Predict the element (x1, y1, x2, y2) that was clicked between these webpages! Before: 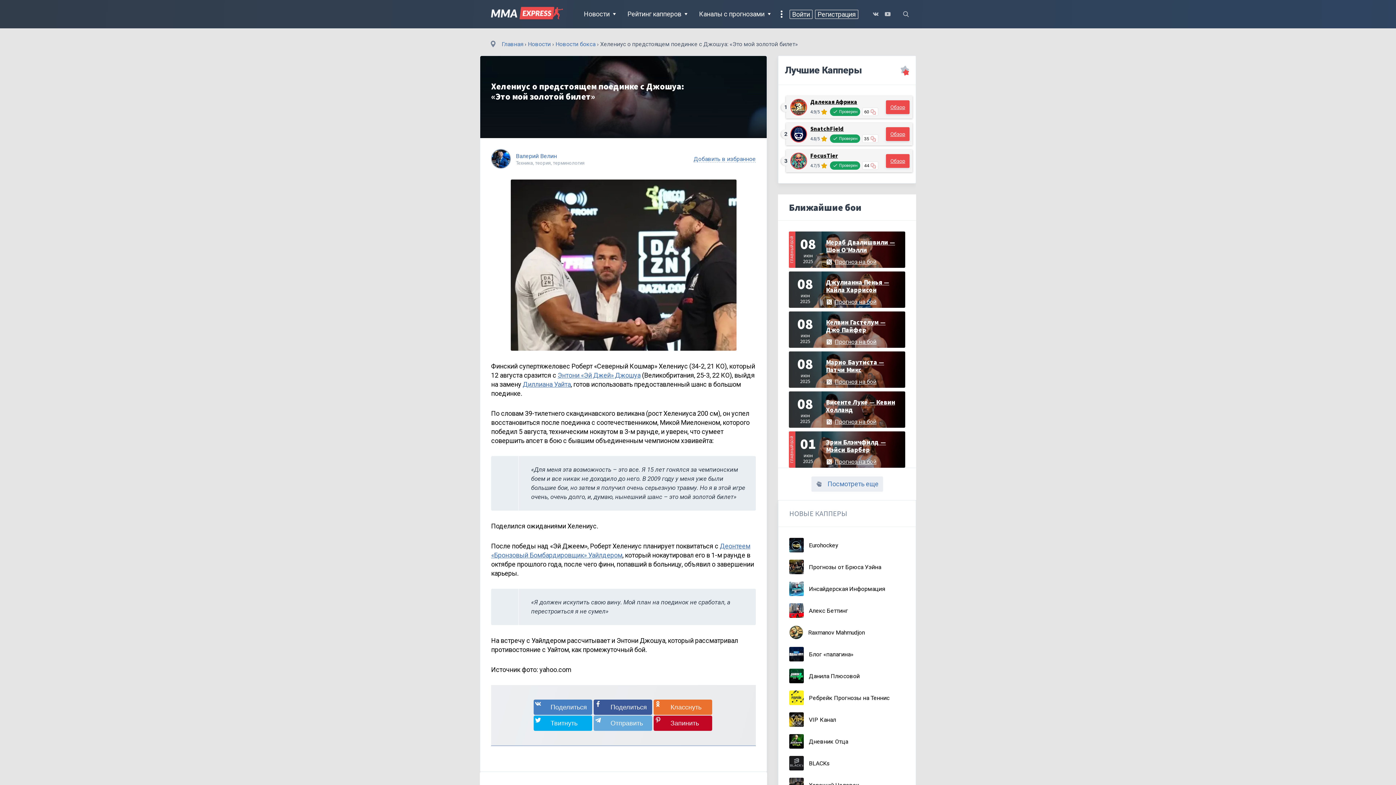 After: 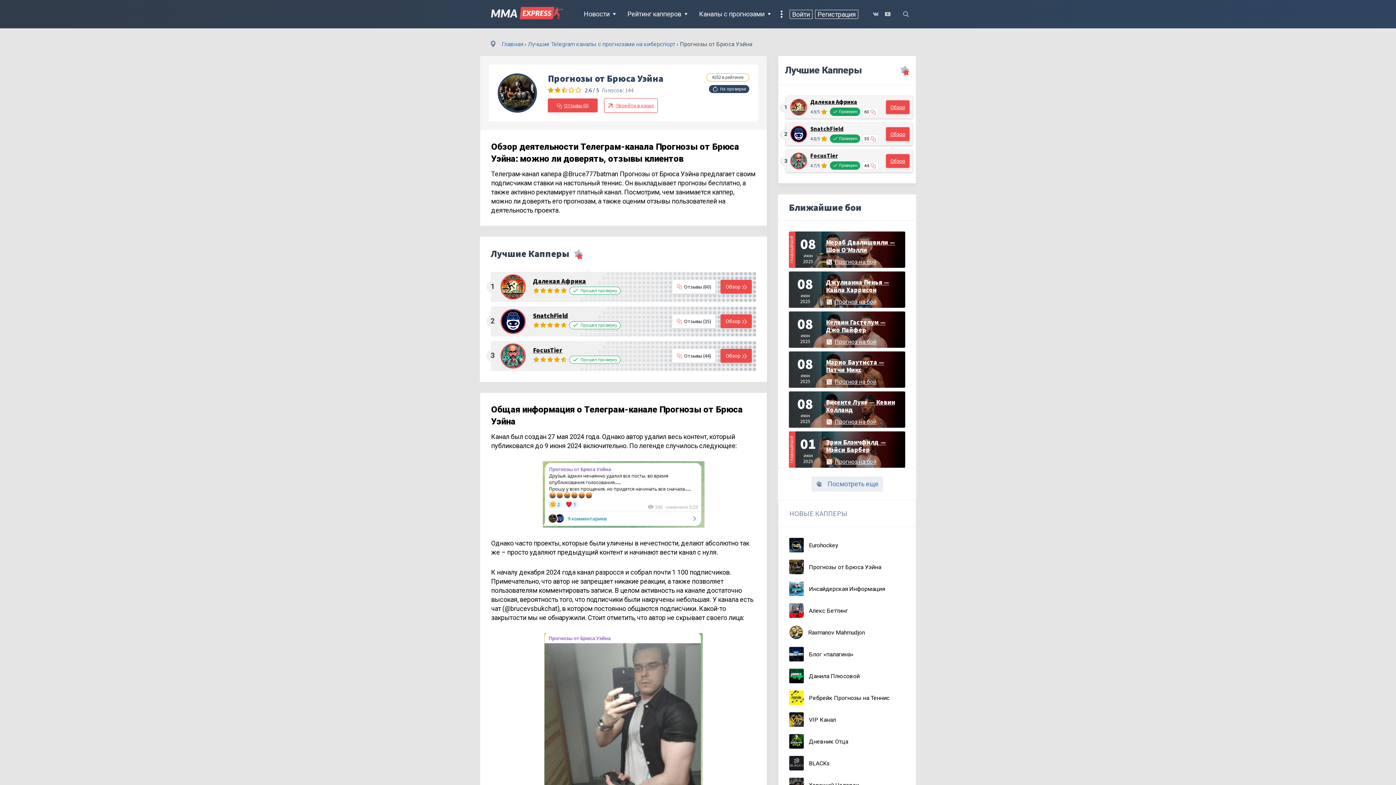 Action: bbox: (789, 560, 809, 574)